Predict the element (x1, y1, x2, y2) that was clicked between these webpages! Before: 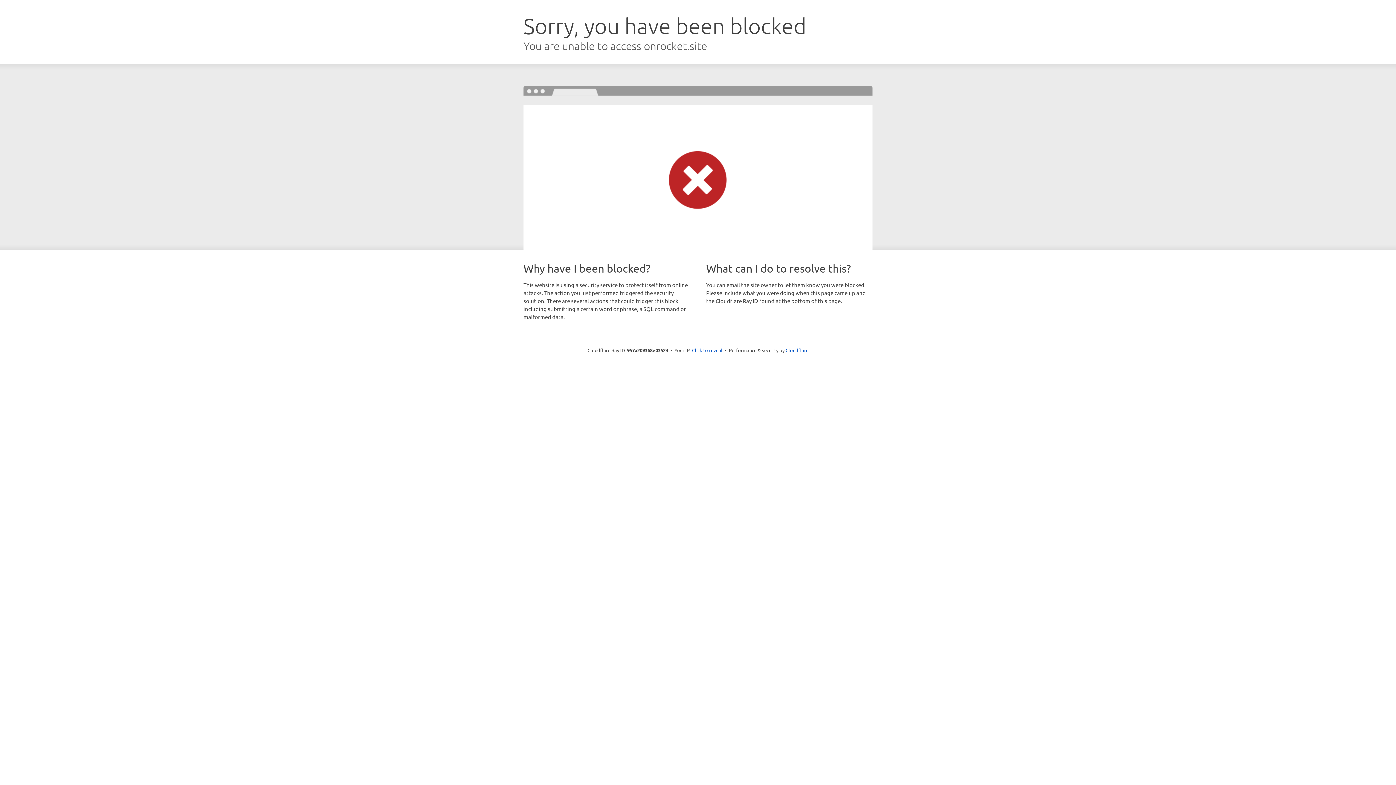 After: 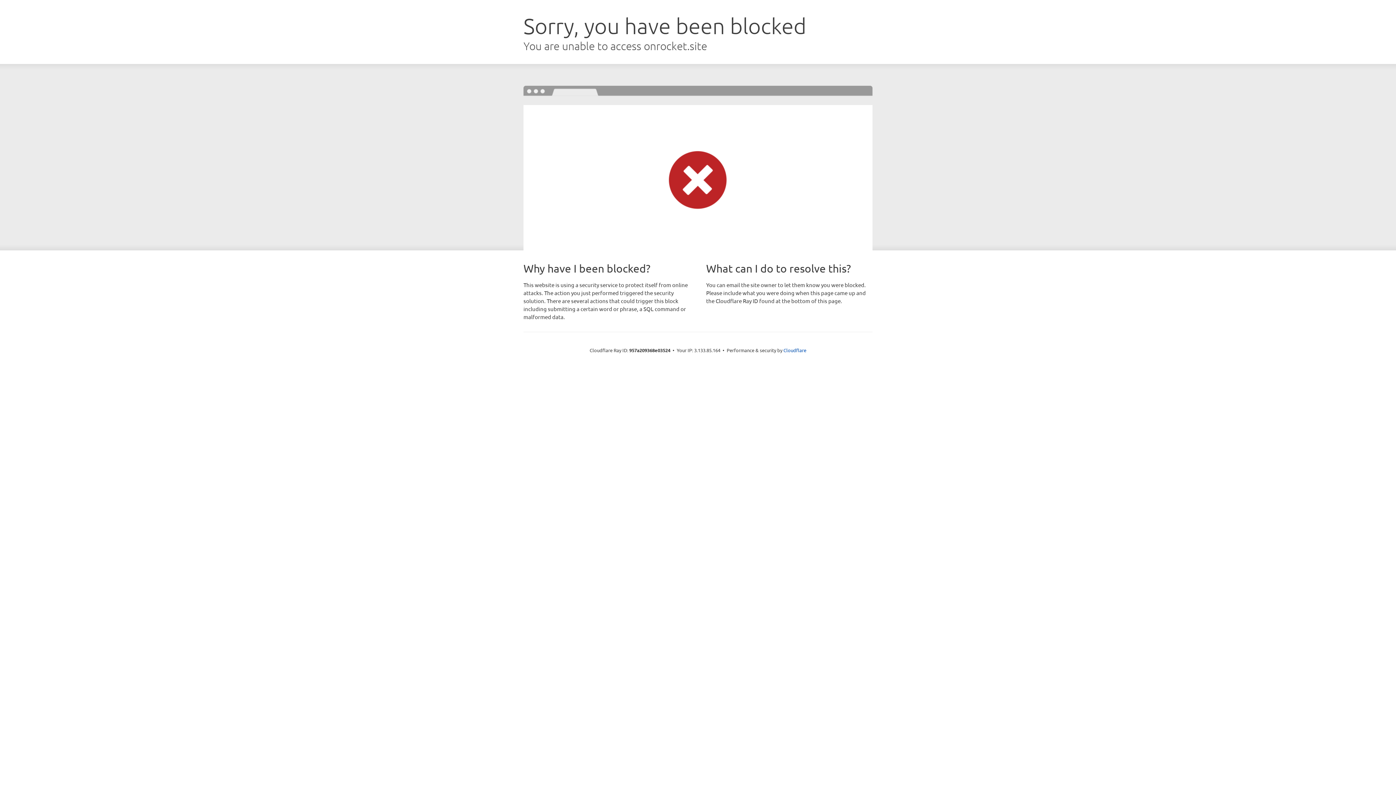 Action: bbox: (692, 346, 722, 353) label: Click to reveal